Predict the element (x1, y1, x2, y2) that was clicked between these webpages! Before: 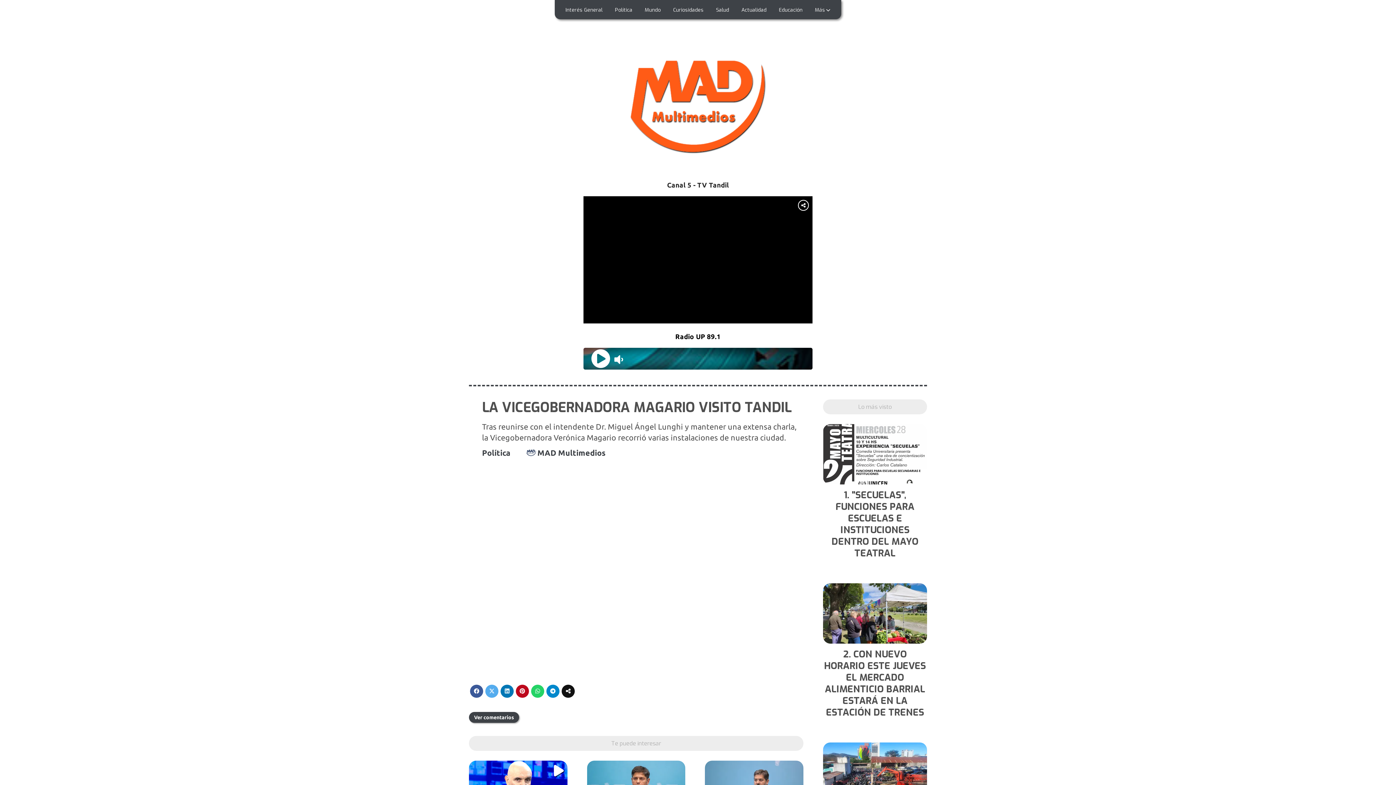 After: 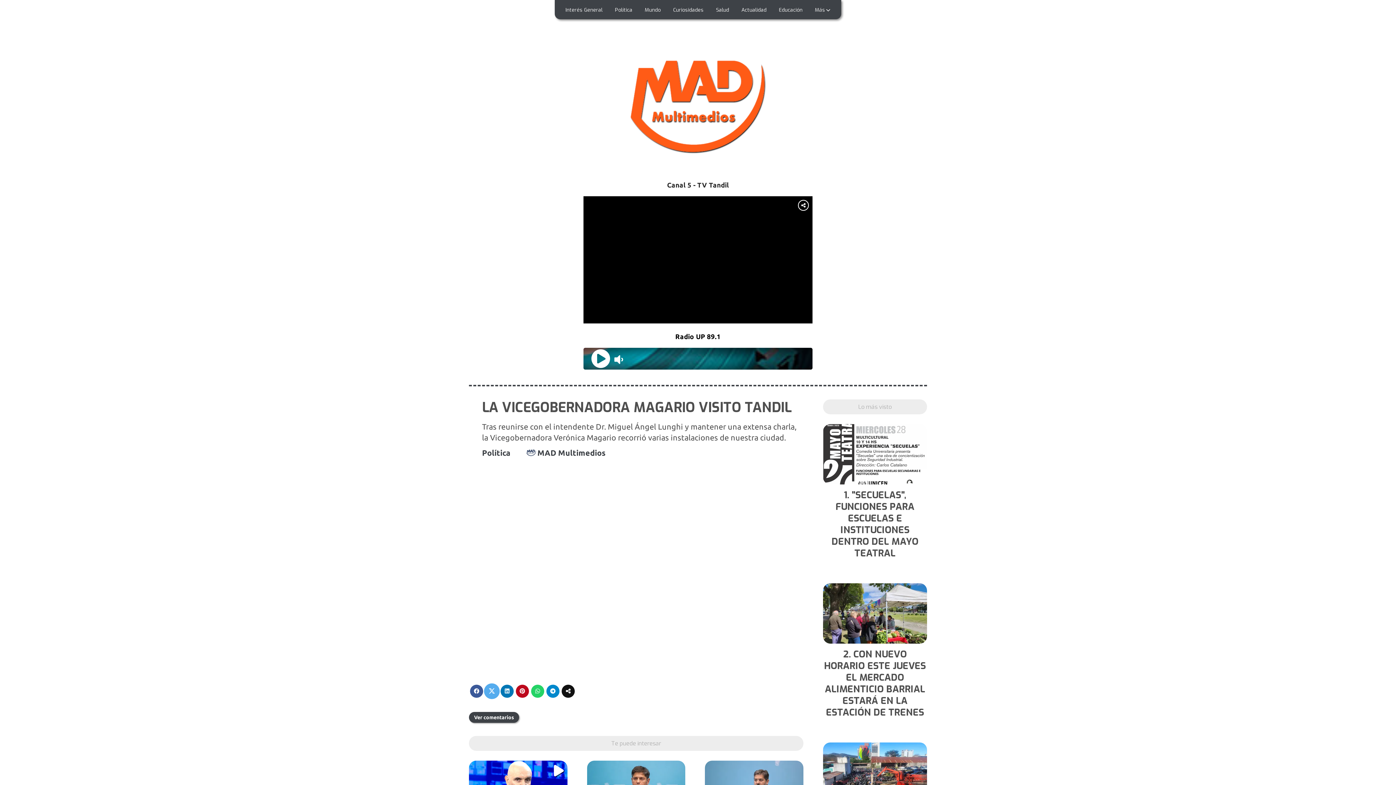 Action: bbox: (485, 685, 498, 698)